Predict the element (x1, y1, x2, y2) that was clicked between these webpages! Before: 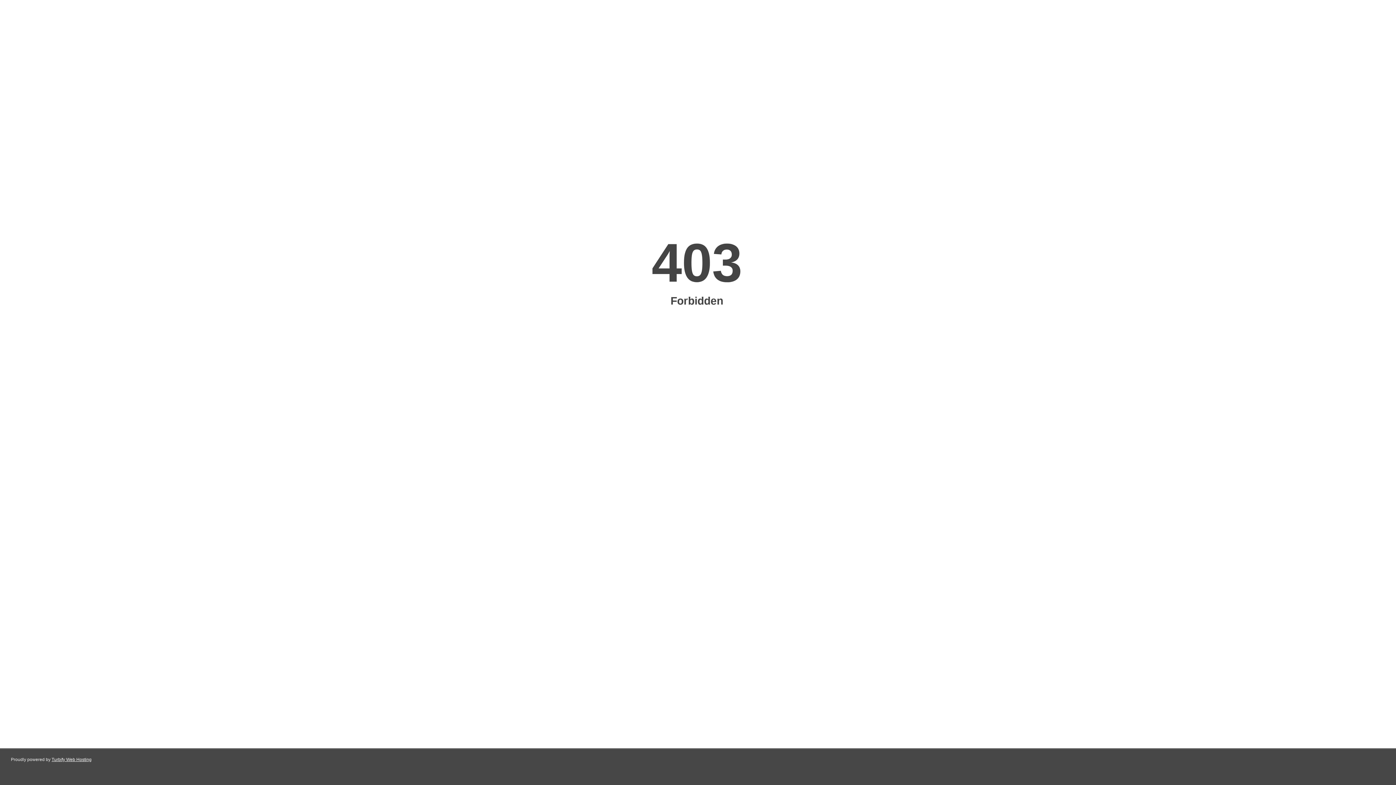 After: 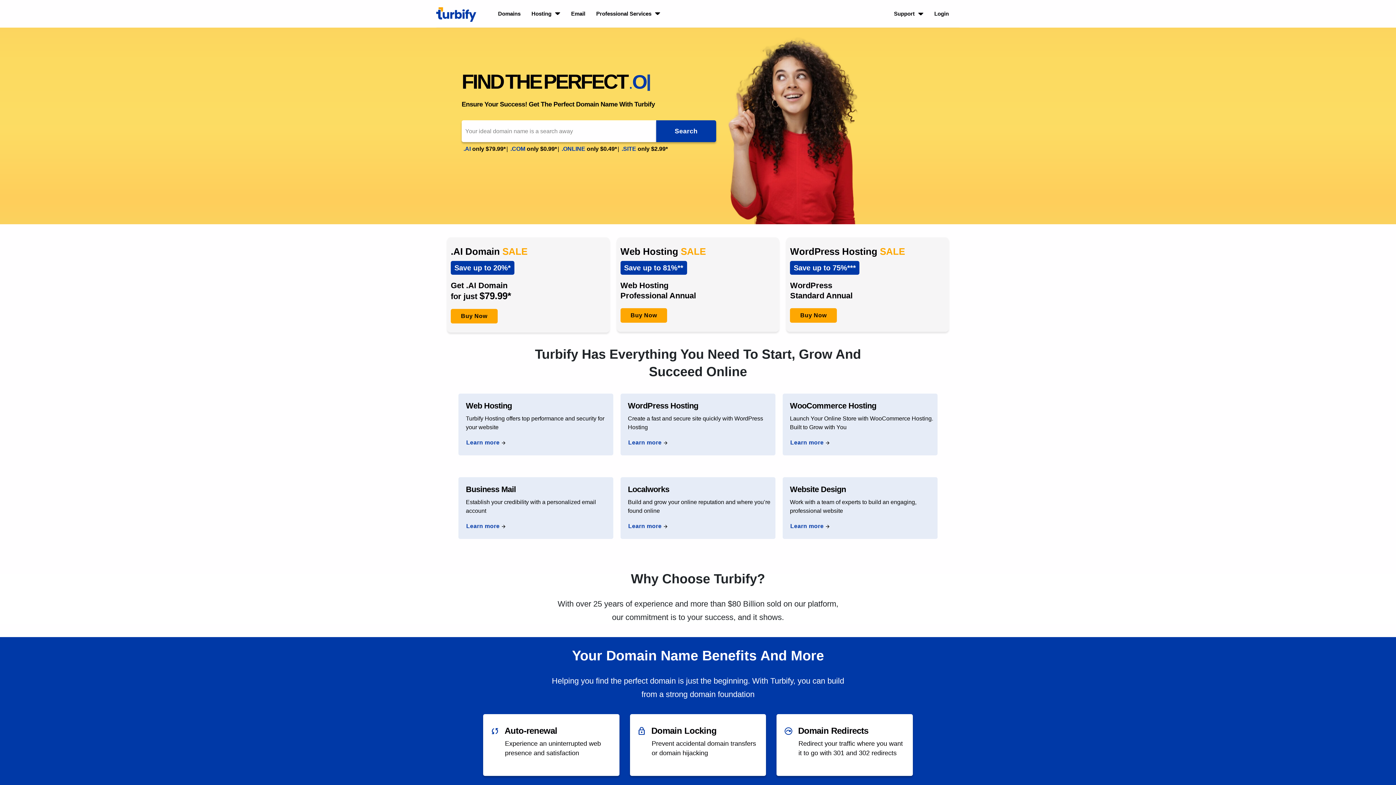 Action: bbox: (51, 757, 91, 762) label: Turbify Web Hosting